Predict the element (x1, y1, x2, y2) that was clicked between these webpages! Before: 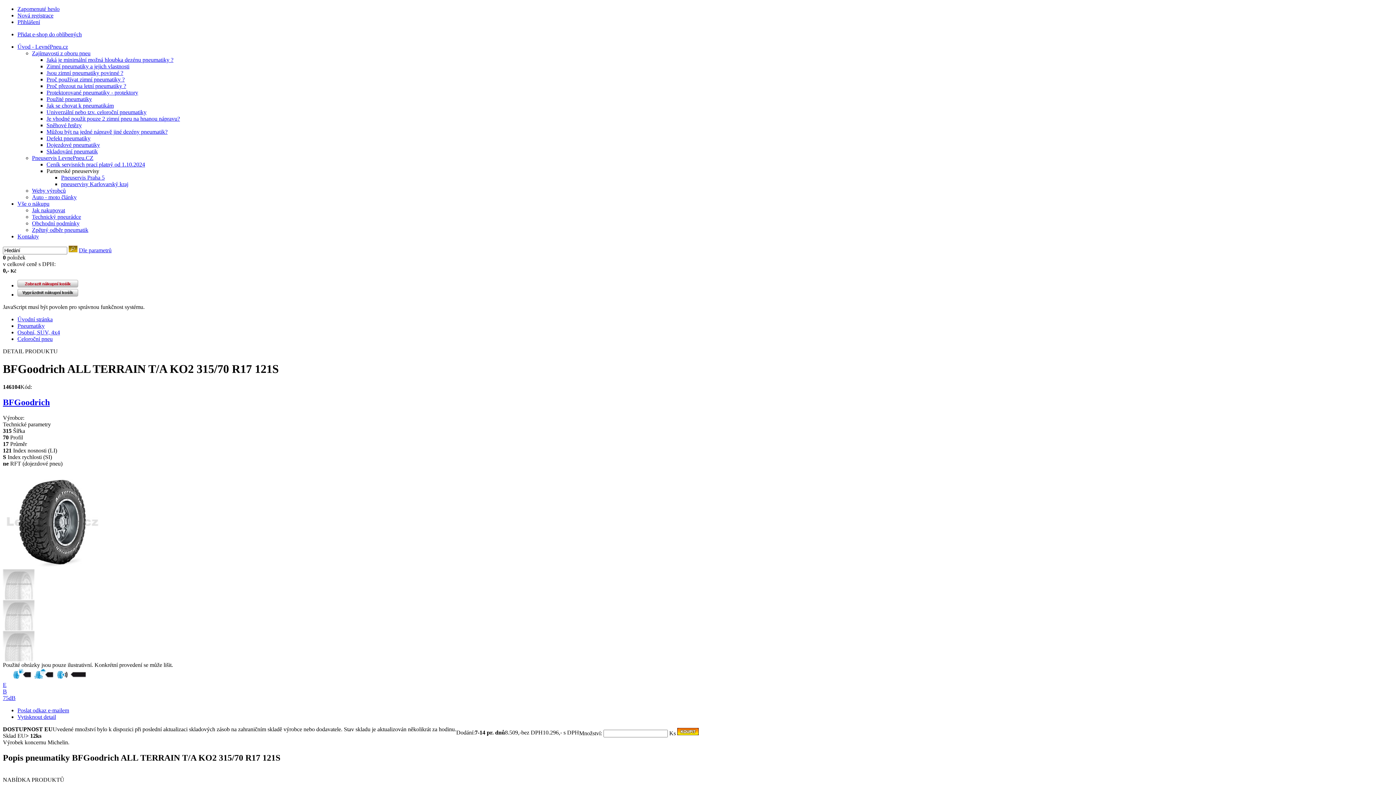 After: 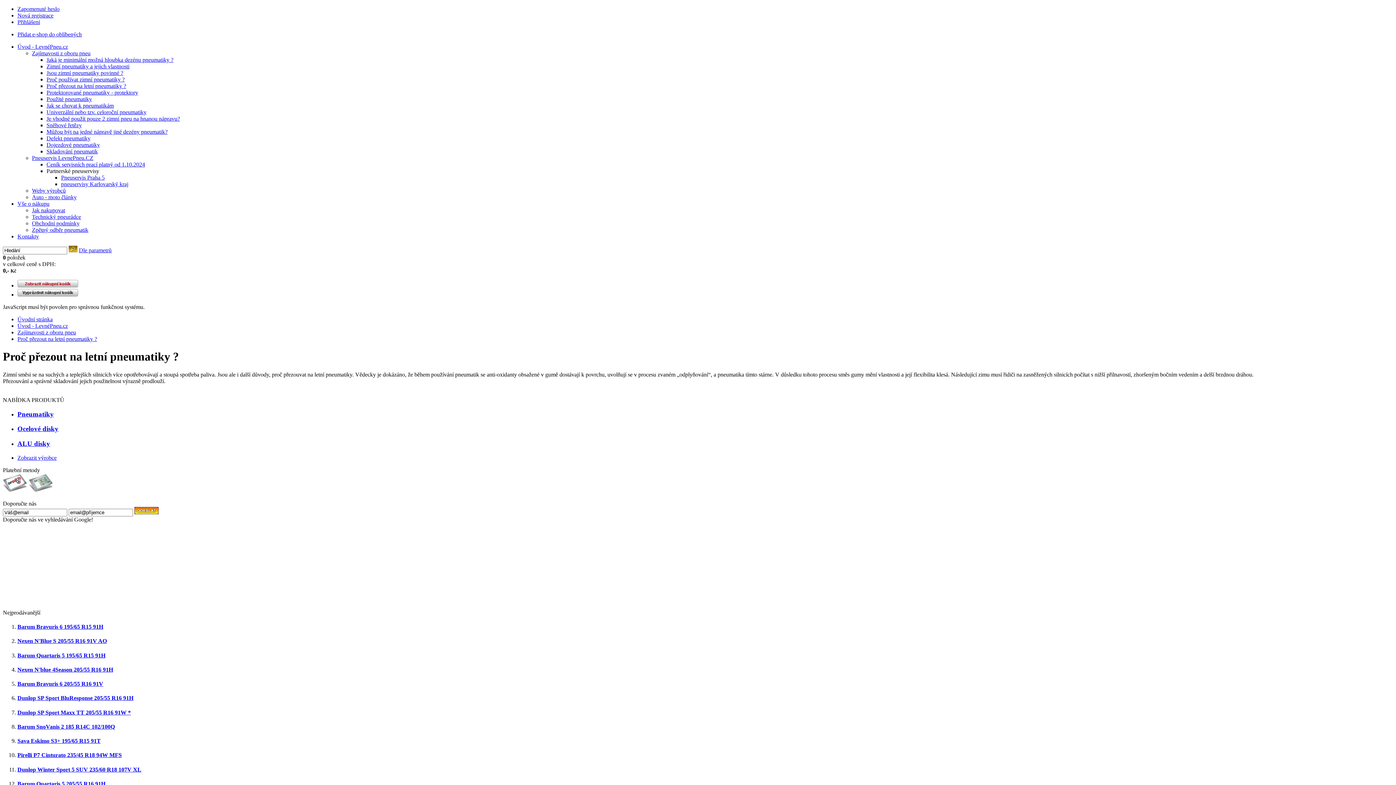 Action: bbox: (46, 82, 126, 89) label: Proč přezout na letní pneumatiky ?